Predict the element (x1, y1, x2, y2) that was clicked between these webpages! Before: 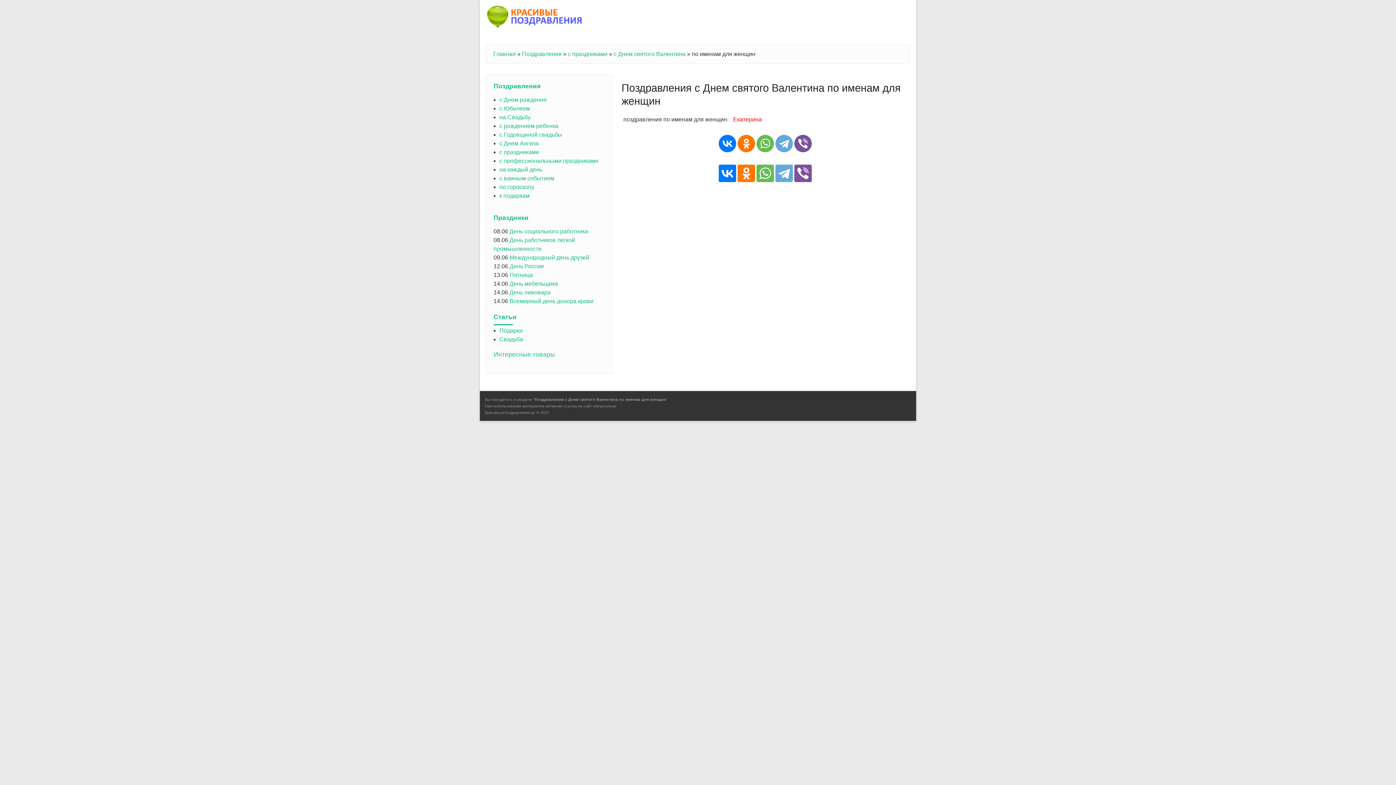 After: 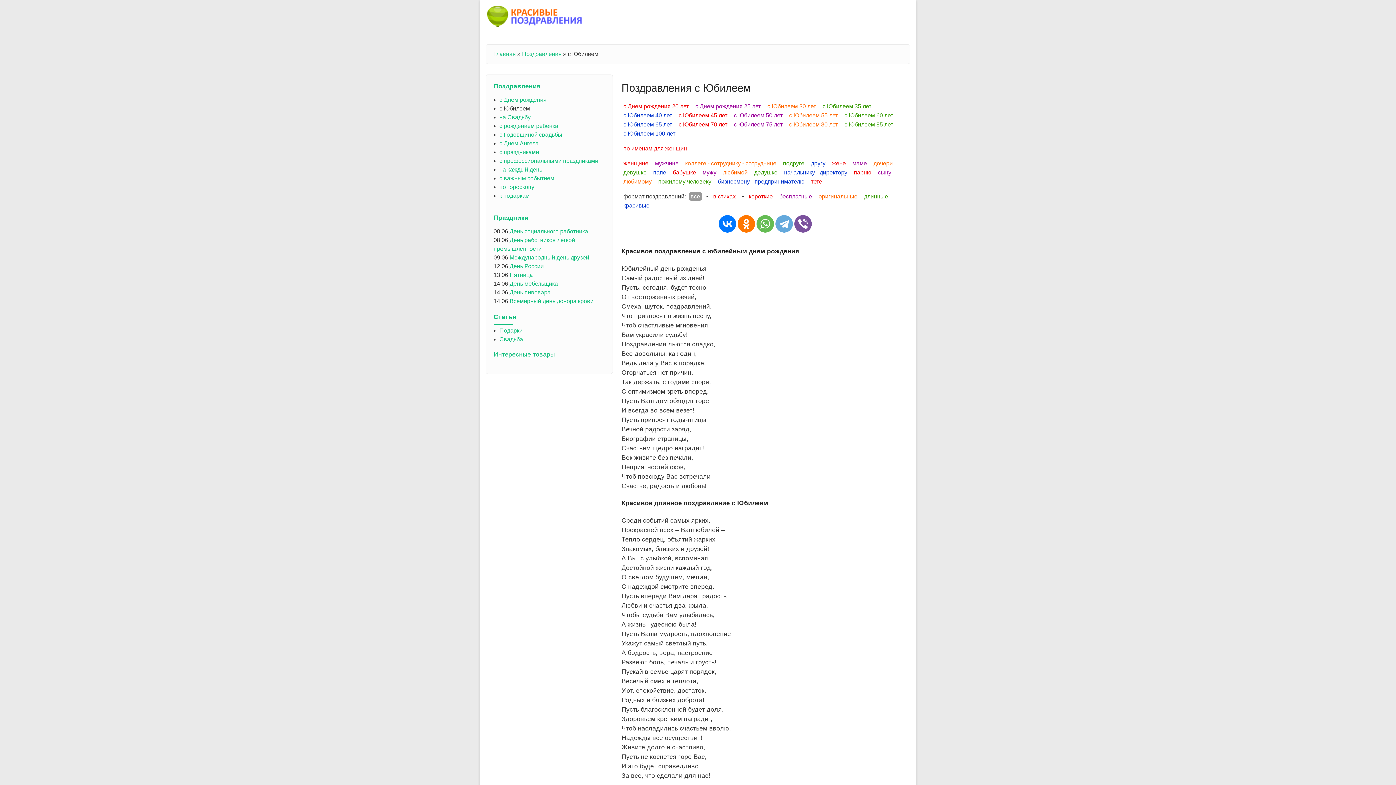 Action: label: с Юбилеем bbox: (499, 105, 530, 111)